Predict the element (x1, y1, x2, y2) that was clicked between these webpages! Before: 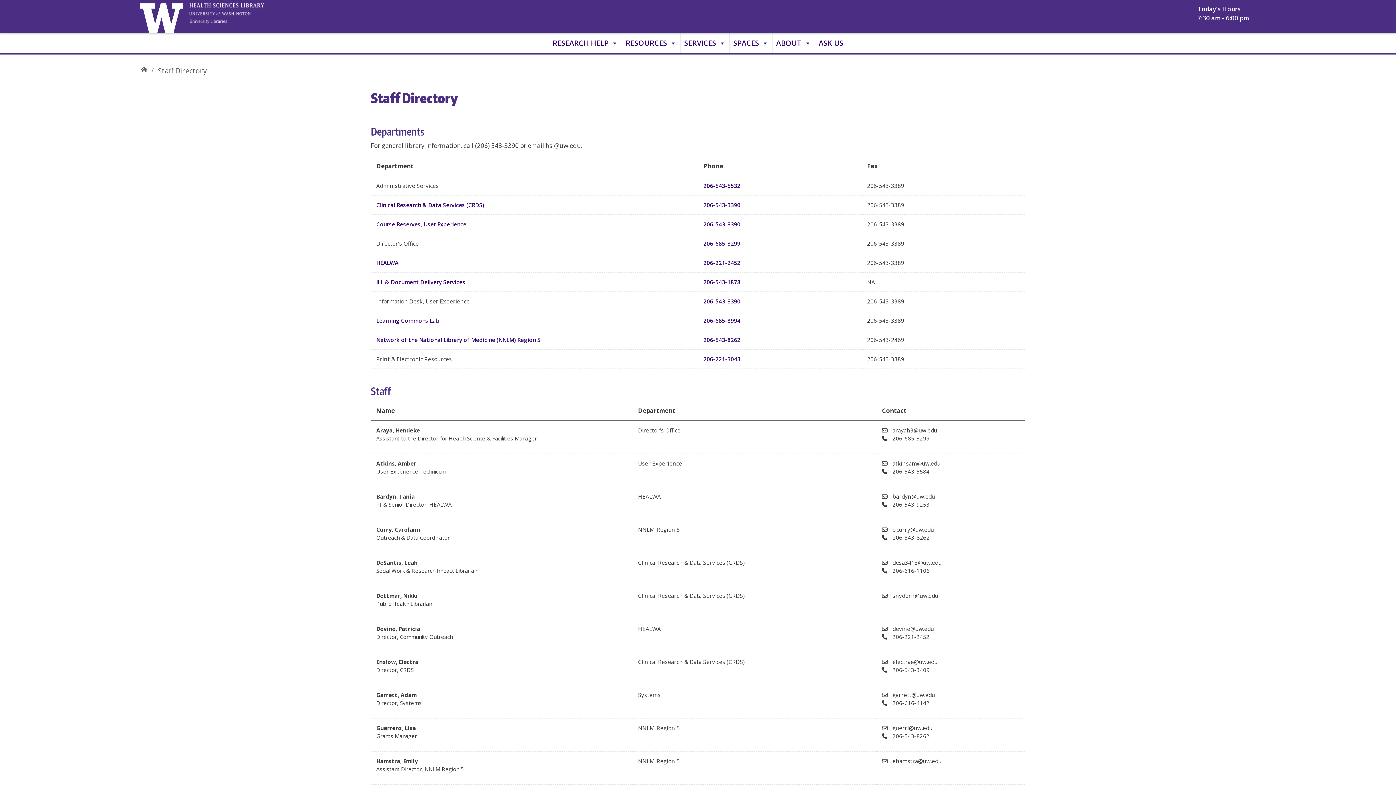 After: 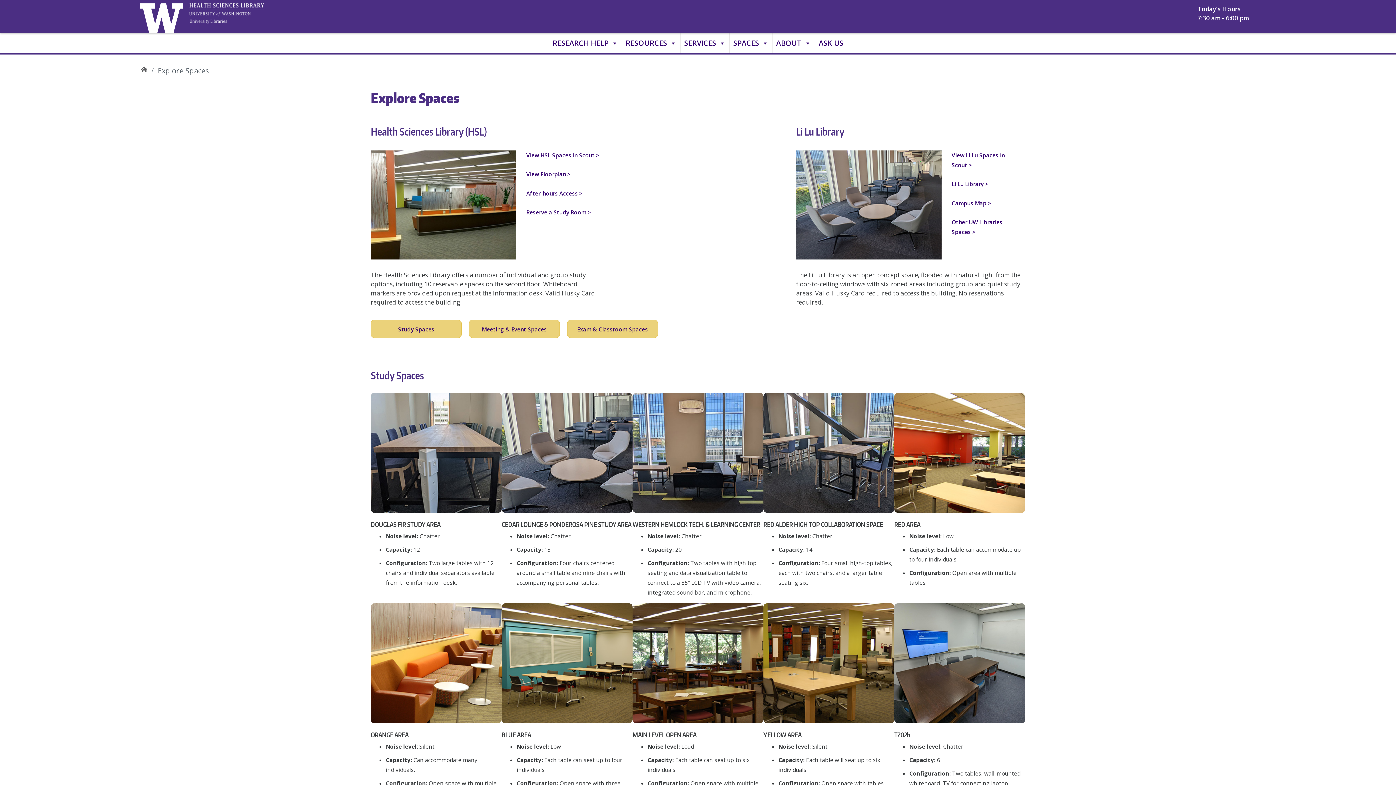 Action: label: SPACES bbox: (729, 32, 772, 53)